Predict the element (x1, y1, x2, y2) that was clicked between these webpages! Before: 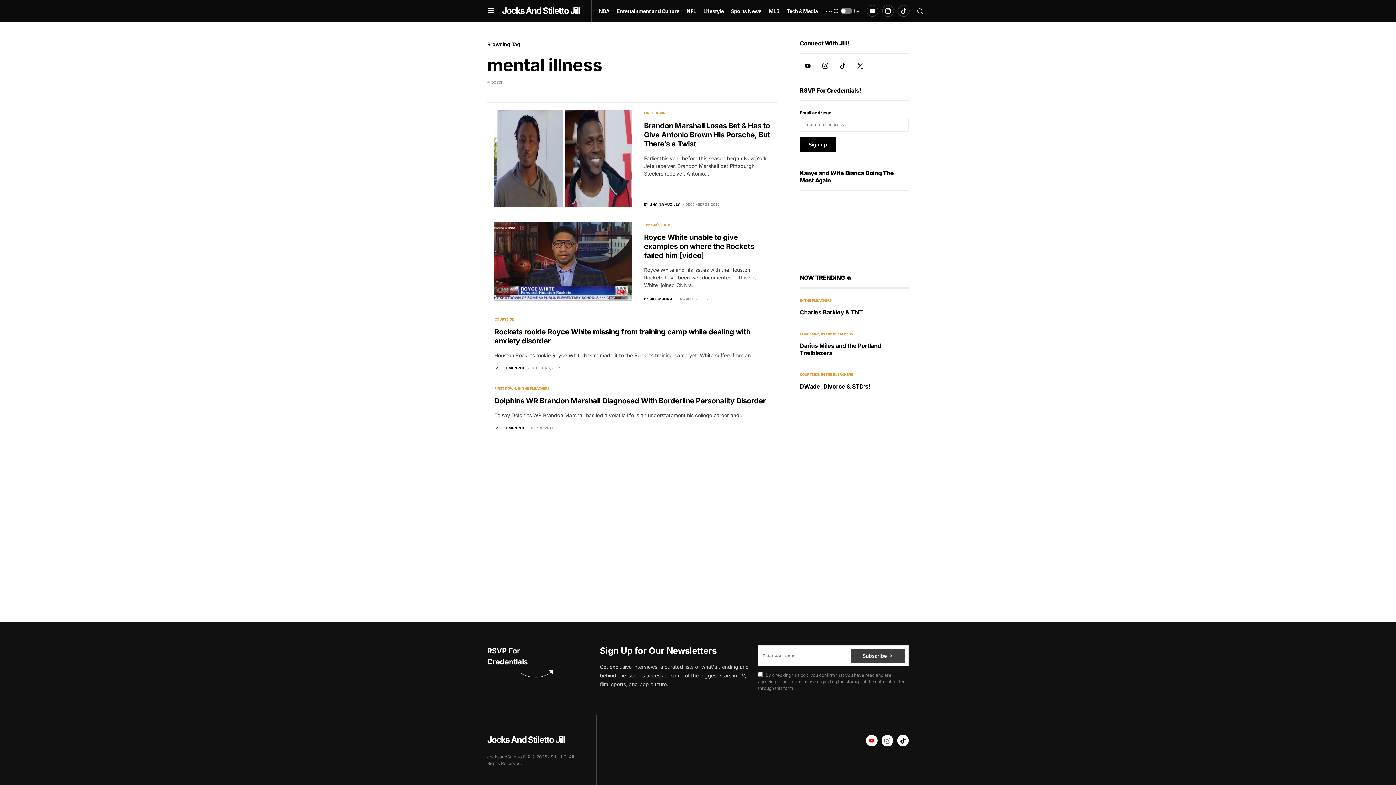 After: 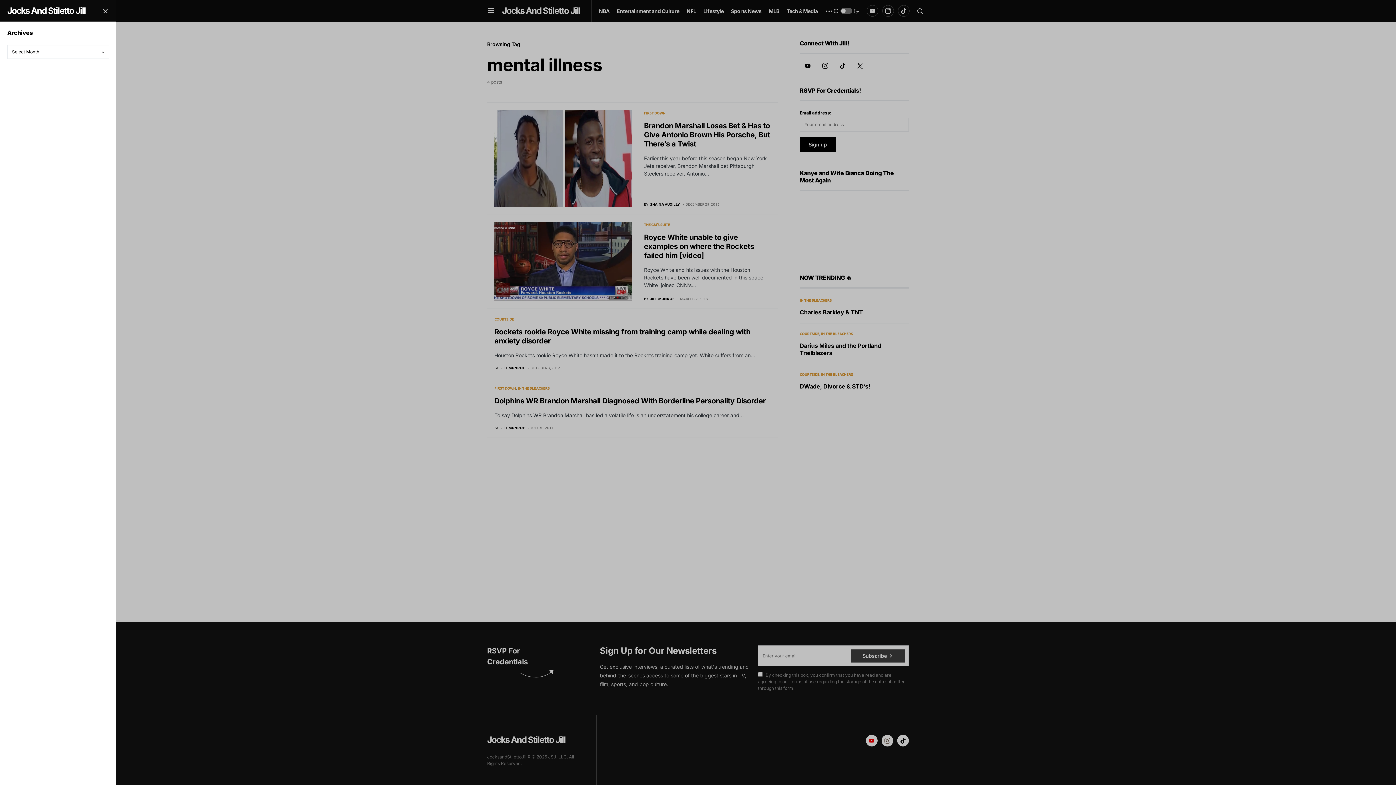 Action: bbox: (487, 6, 494, 15)